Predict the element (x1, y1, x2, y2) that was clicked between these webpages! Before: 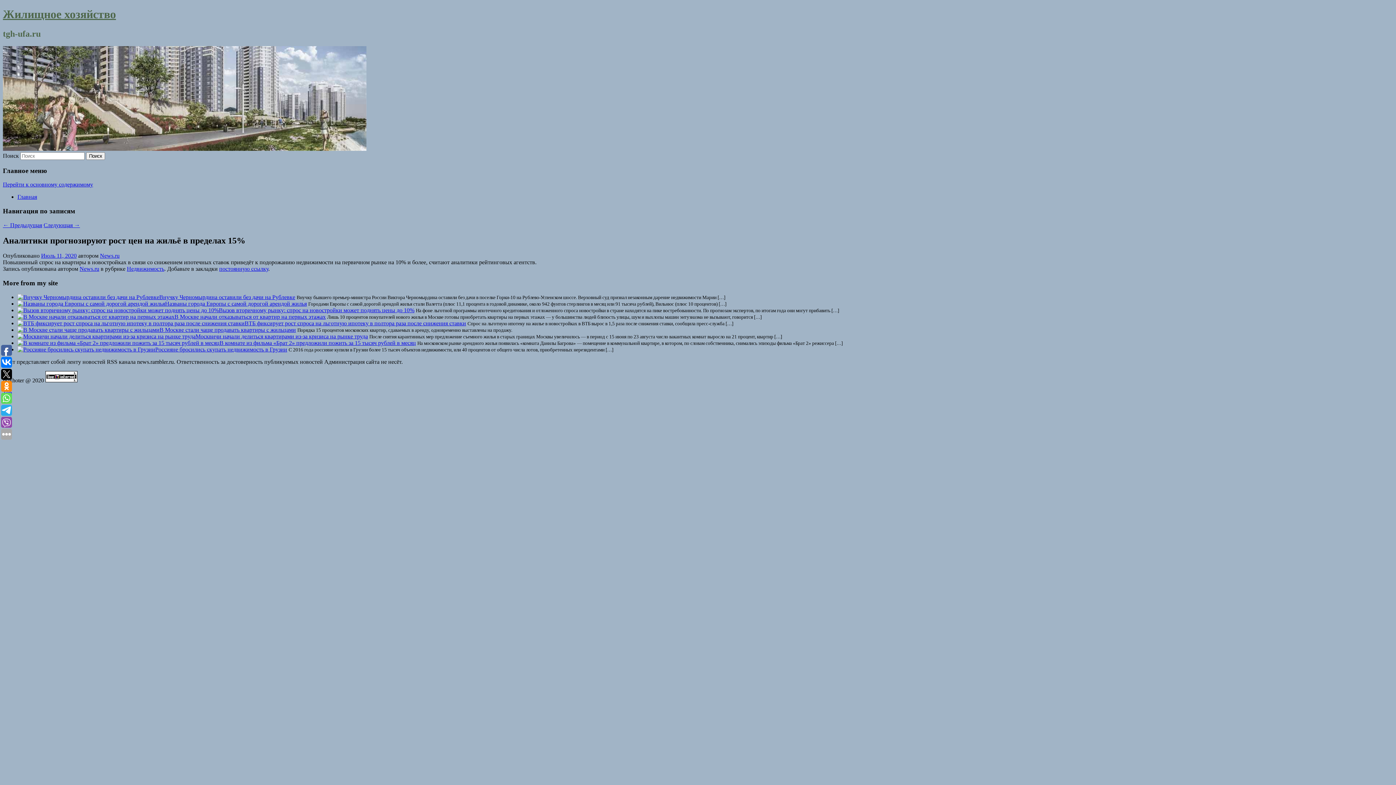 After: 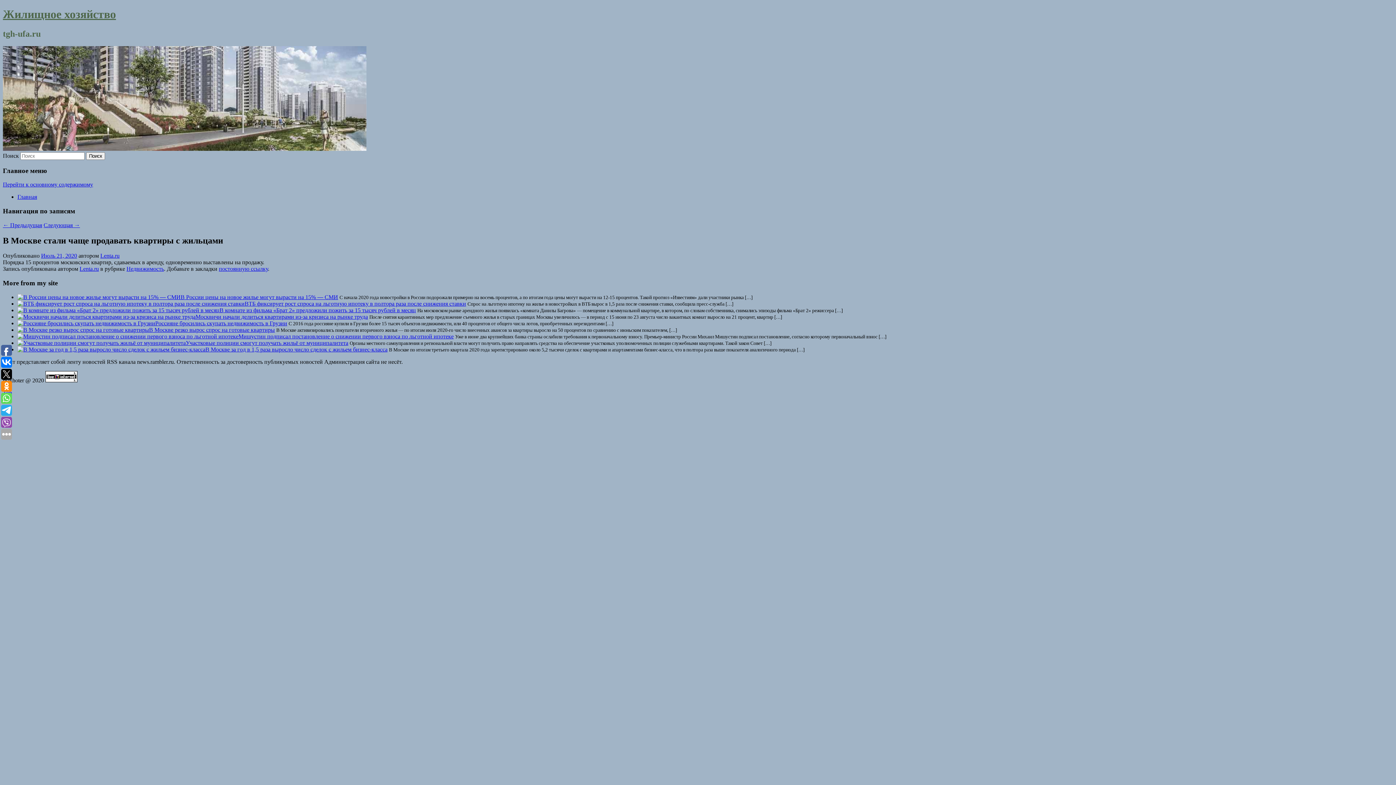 Action: bbox: (159, 326, 296, 333) label: В Москве стали чаще продавать квартиры с жильцами